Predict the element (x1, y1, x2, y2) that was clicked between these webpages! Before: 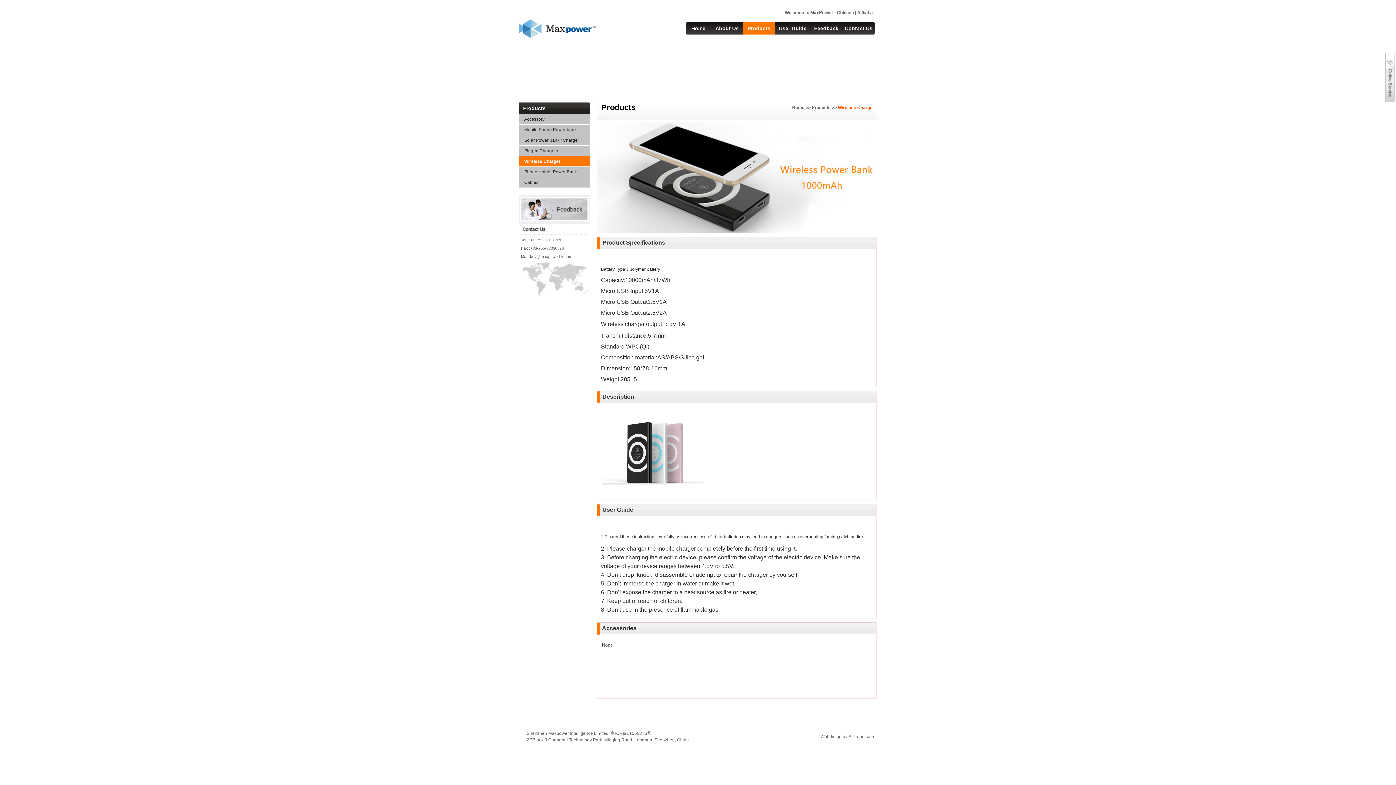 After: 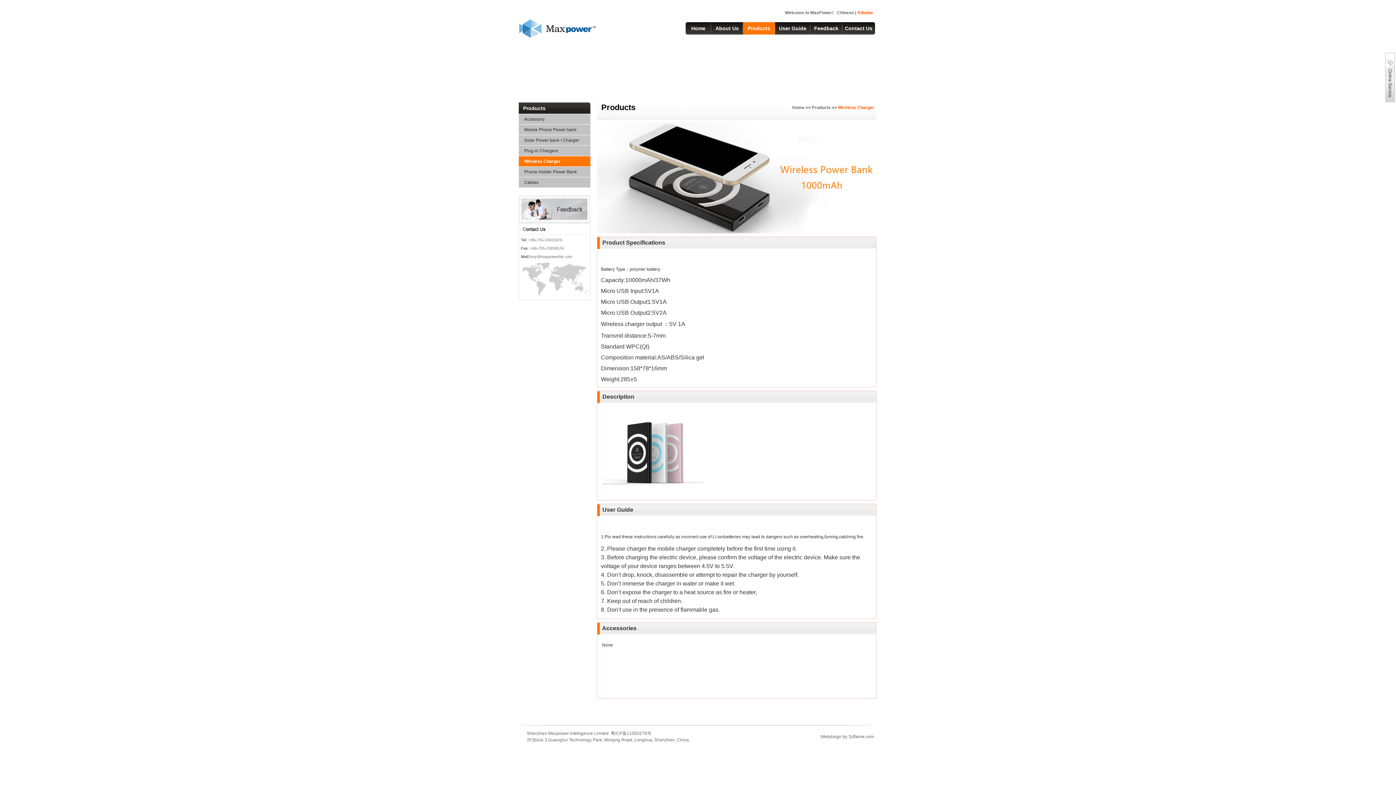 Action: bbox: (857, 10, 873, 15) label: Alibaba